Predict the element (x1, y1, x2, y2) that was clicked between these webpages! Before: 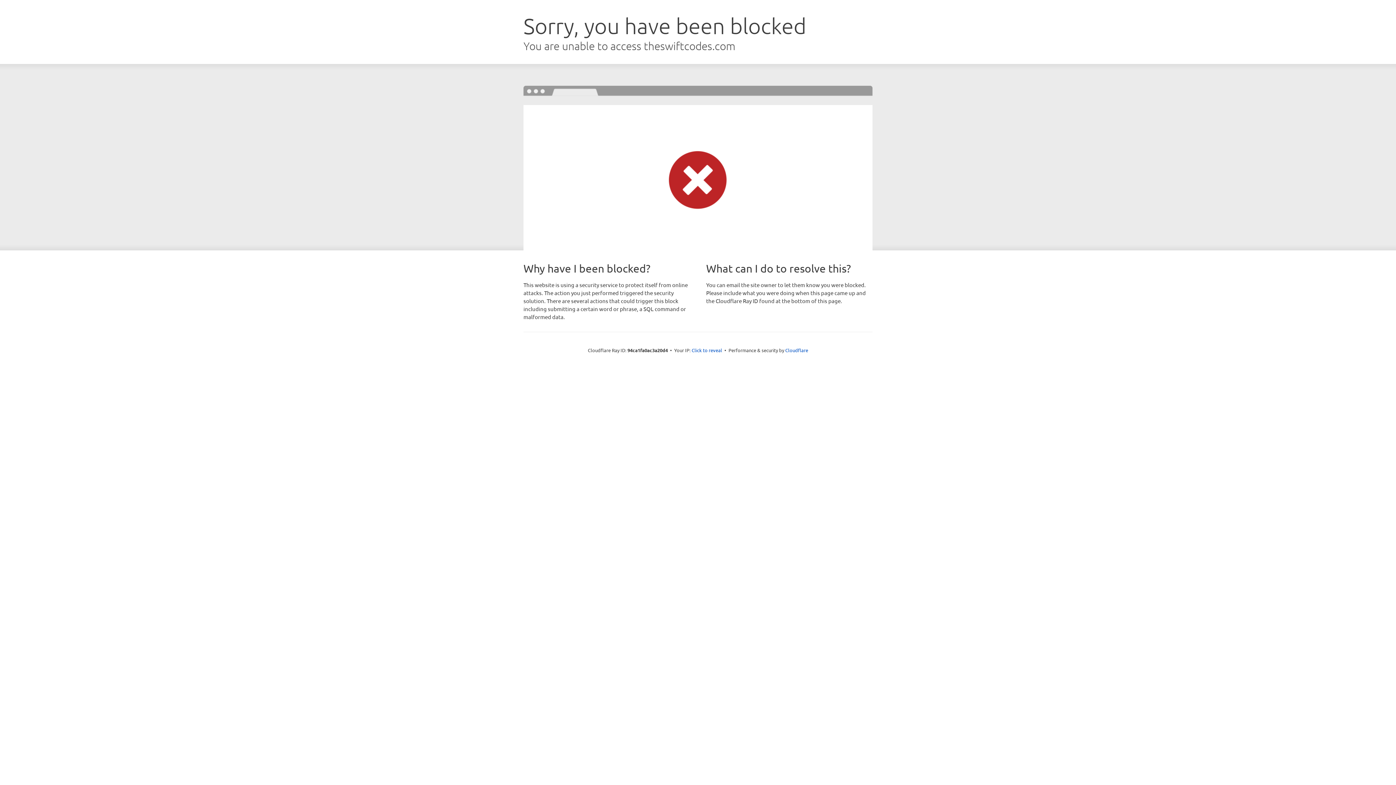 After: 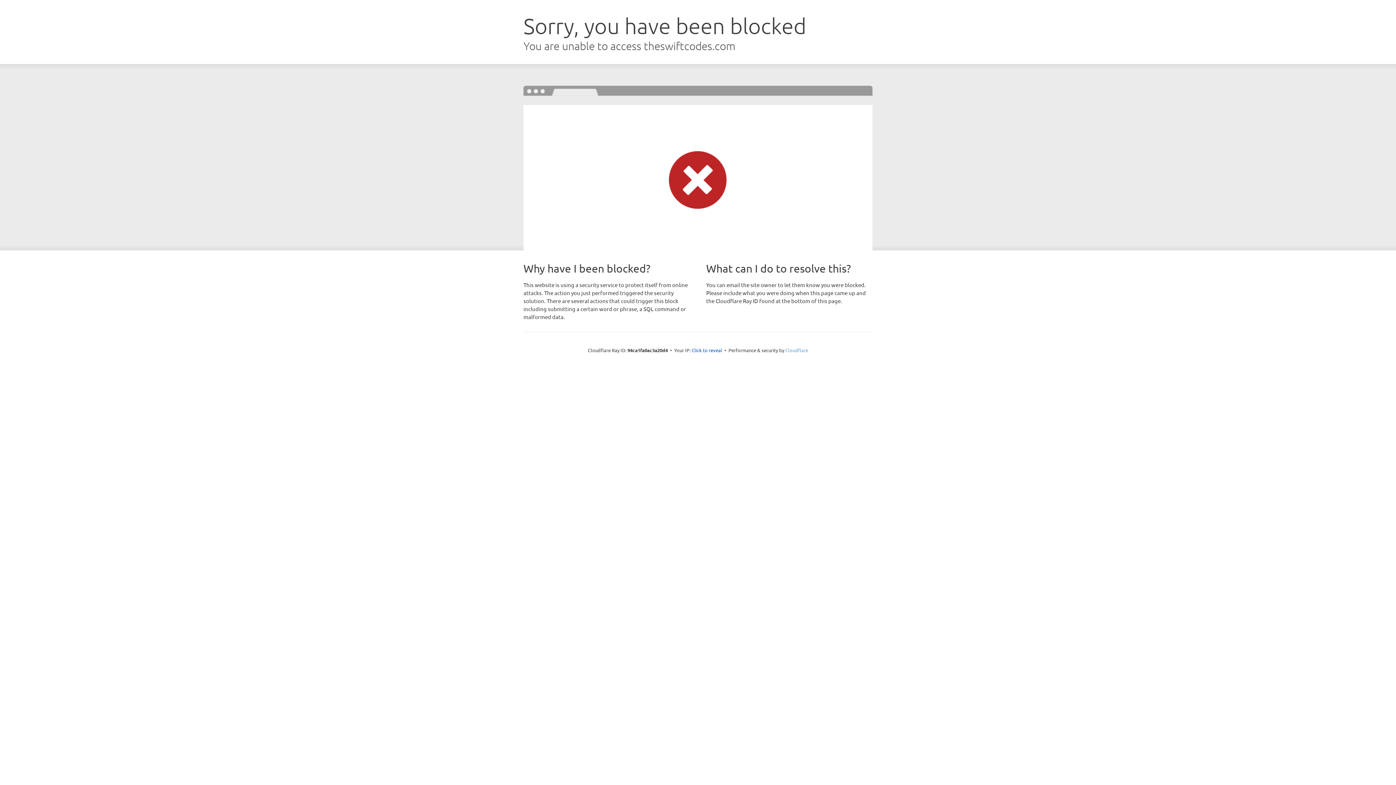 Action: bbox: (785, 347, 808, 353) label: Cloudflare